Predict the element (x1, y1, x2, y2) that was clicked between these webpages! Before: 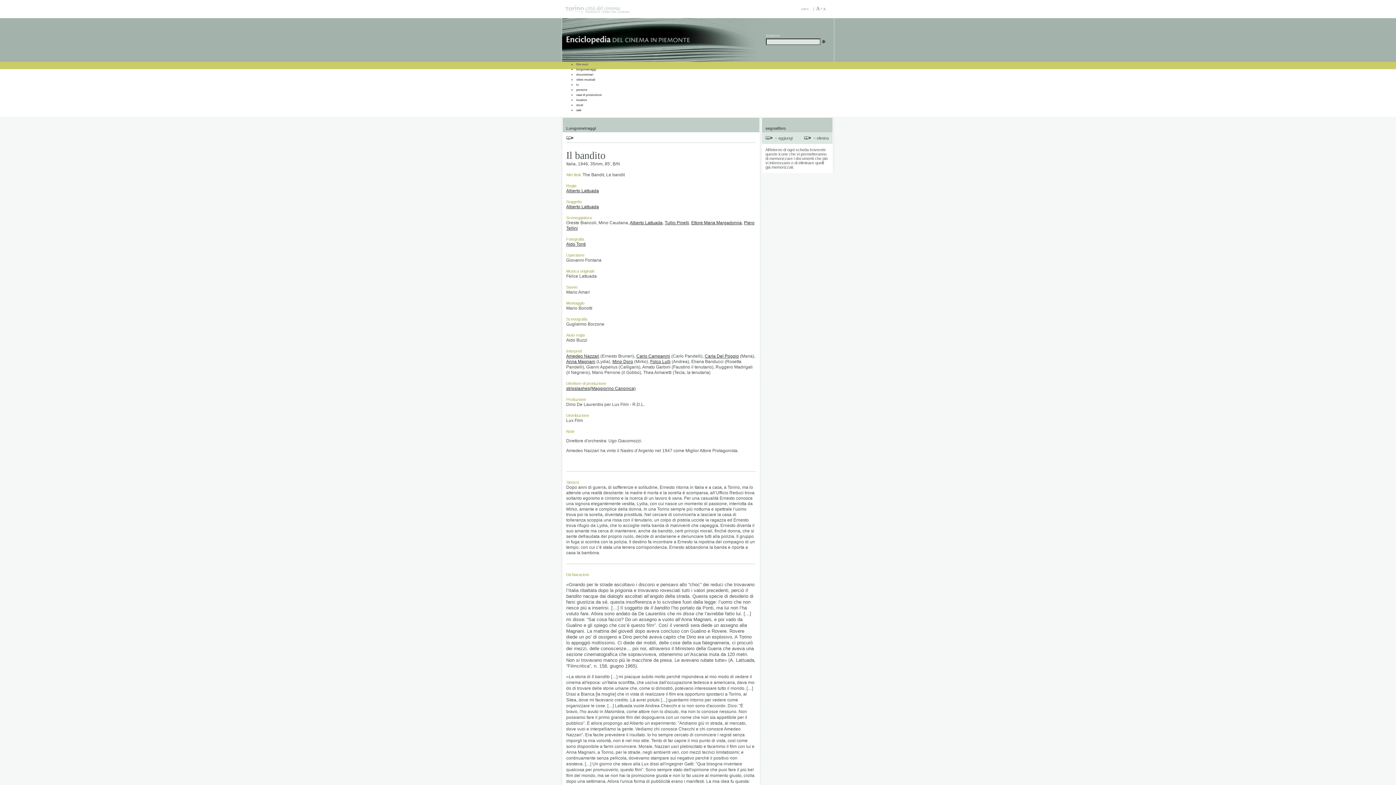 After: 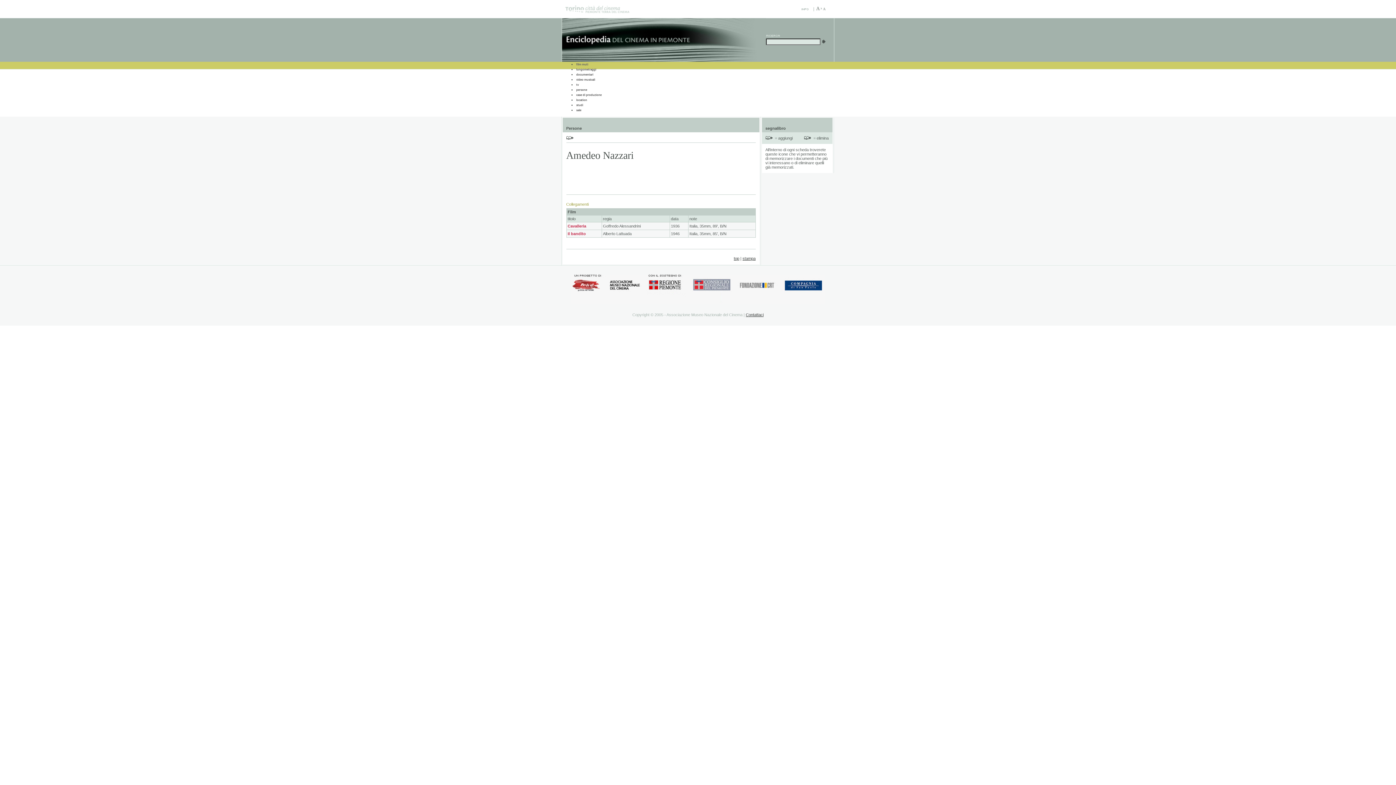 Action: label: Amedeo Nazzari bbox: (566, 353, 599, 358)